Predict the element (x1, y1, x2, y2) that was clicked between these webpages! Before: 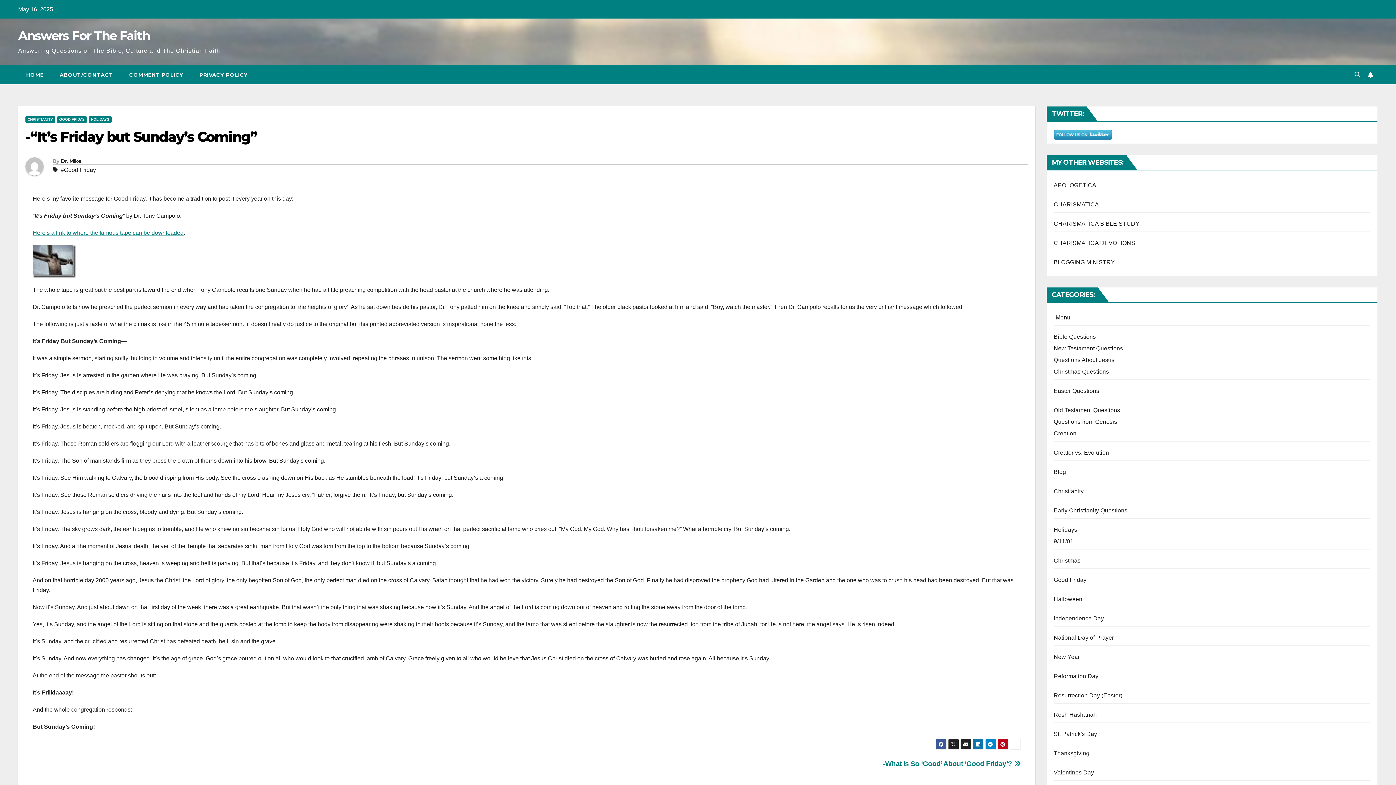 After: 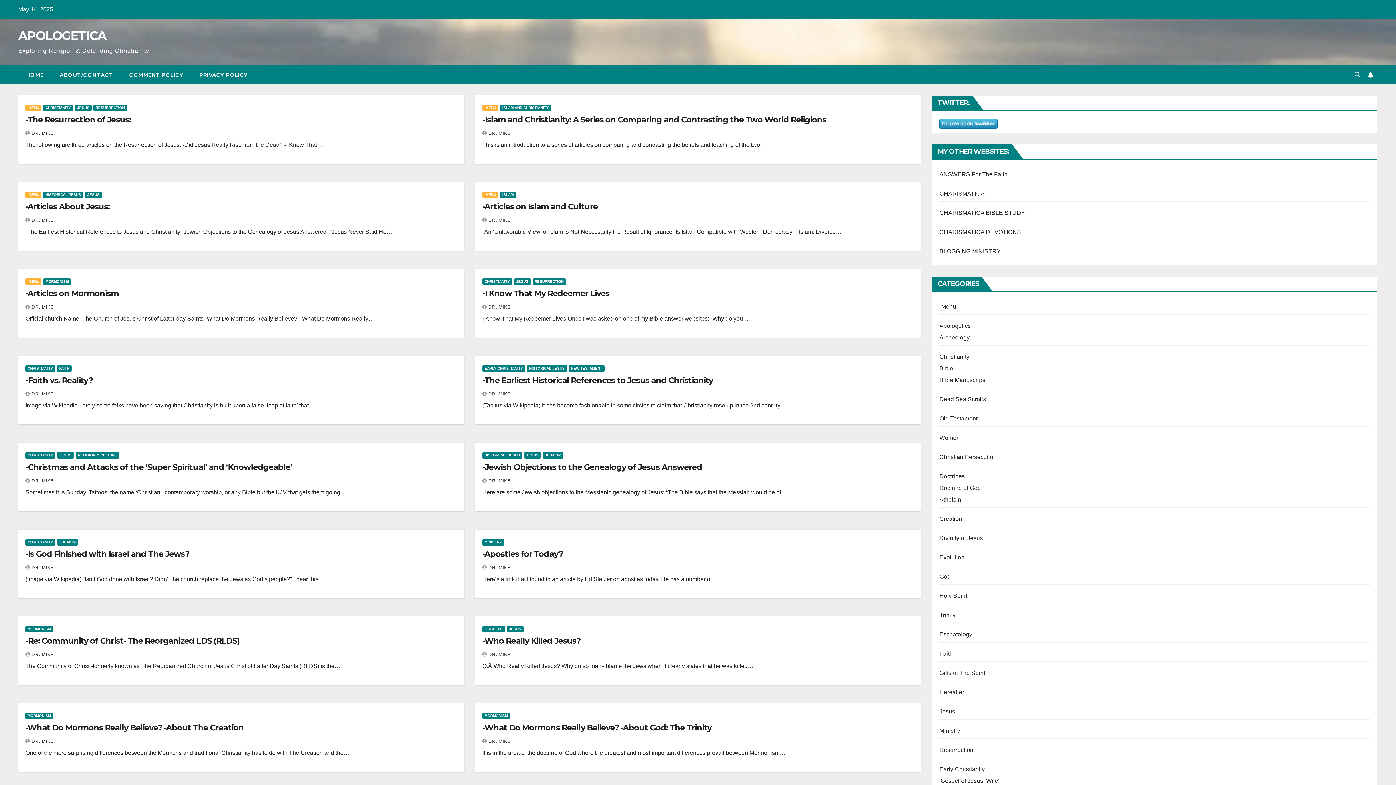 Action: label: APOLOGETICA bbox: (1054, 182, 1096, 188)